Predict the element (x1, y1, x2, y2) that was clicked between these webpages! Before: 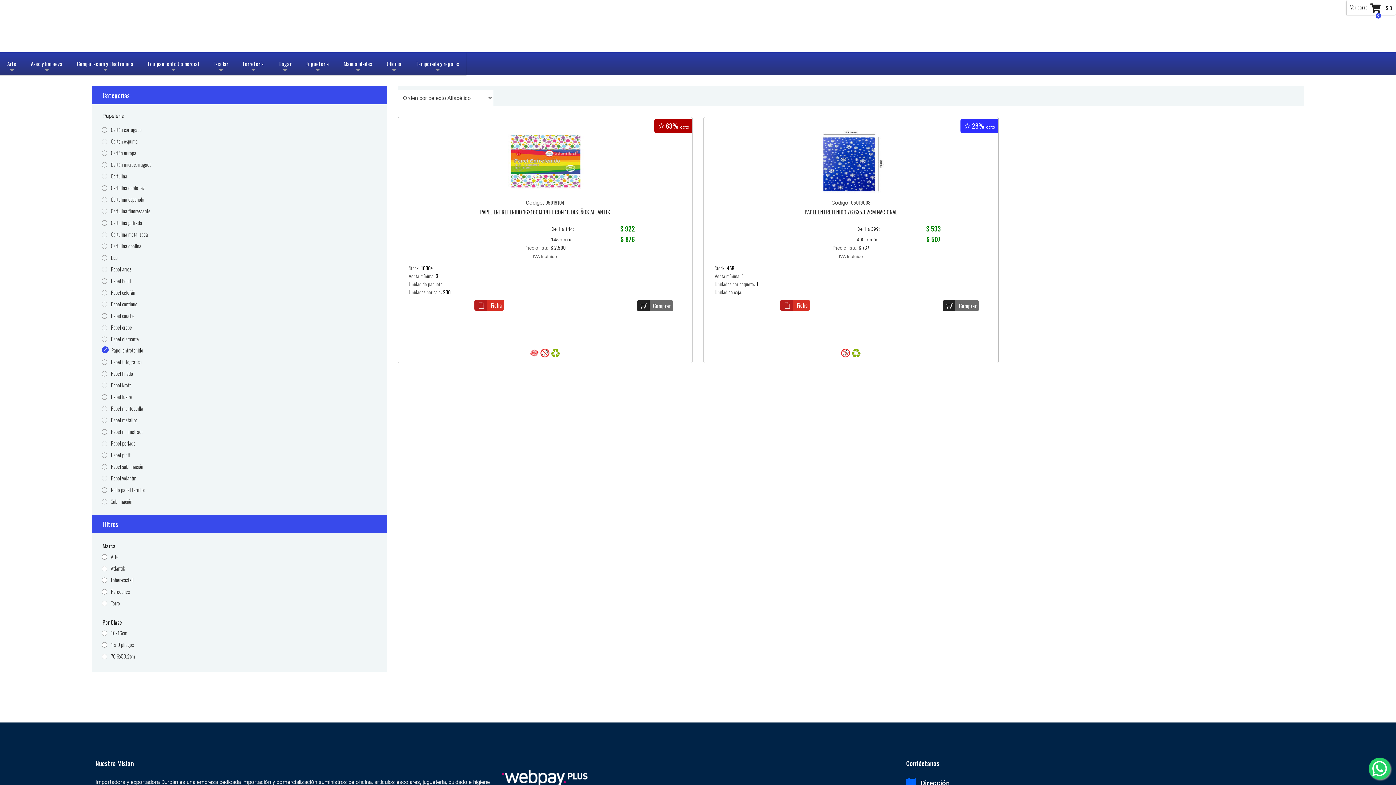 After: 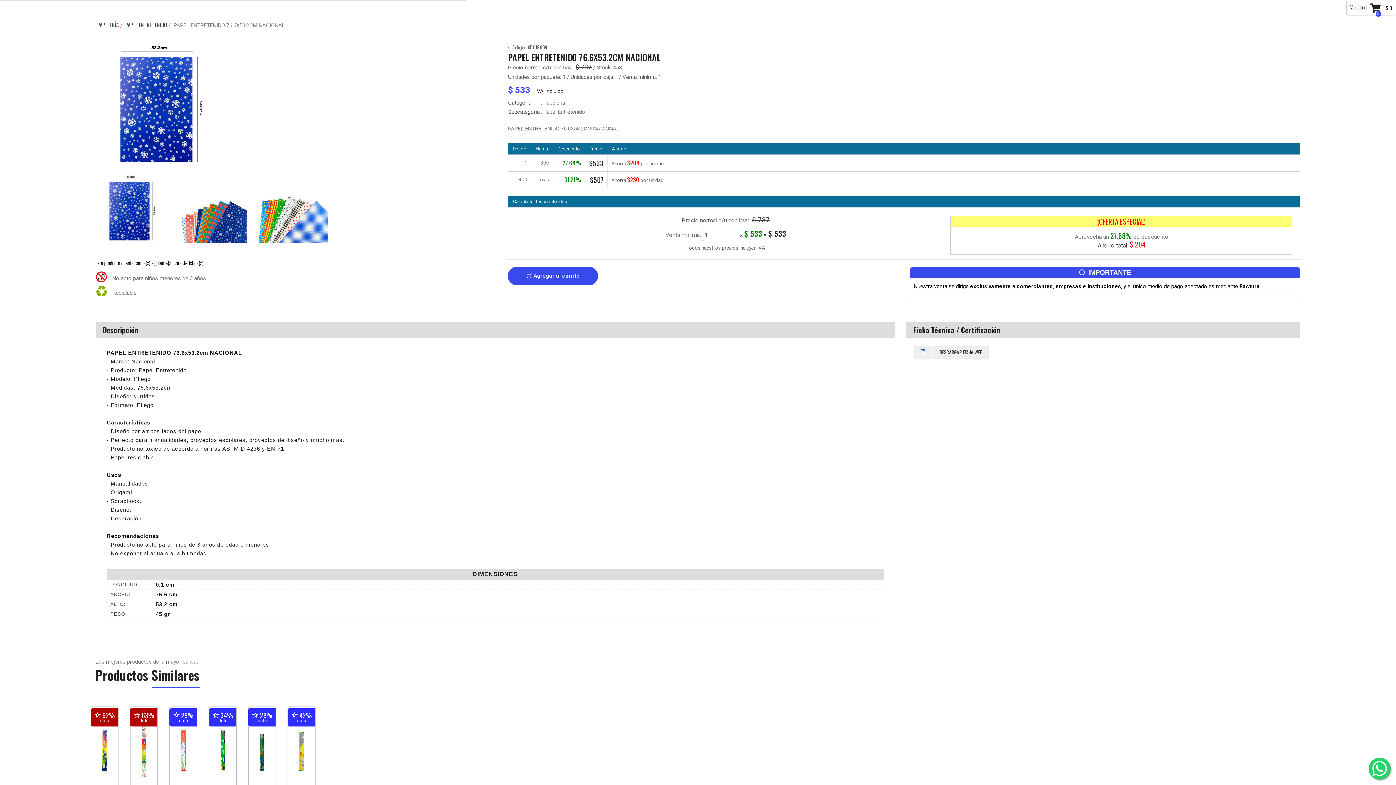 Action: bbox: (804, 209, 897, 227) label: PAPEL ENTRETENIDO 76.6X53.2CM NACIONAL